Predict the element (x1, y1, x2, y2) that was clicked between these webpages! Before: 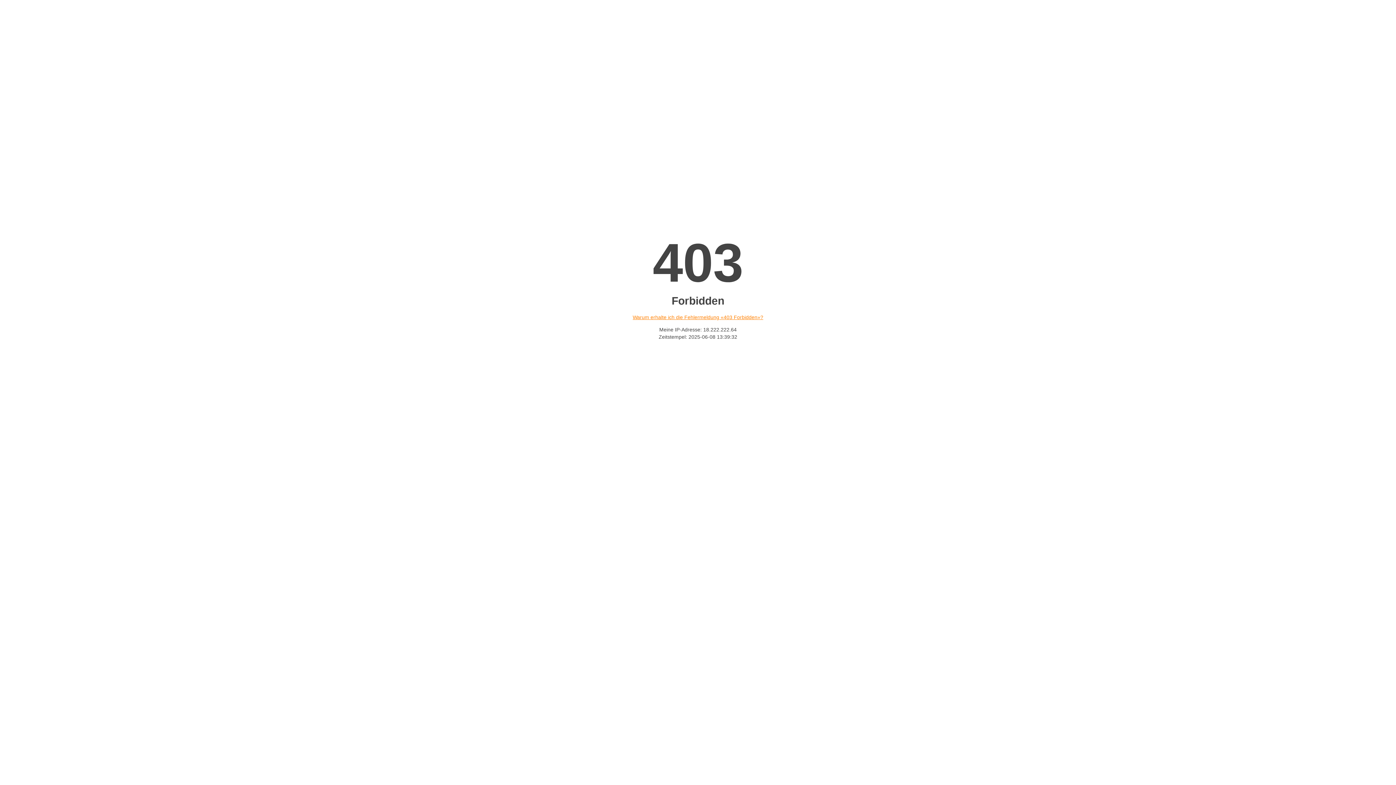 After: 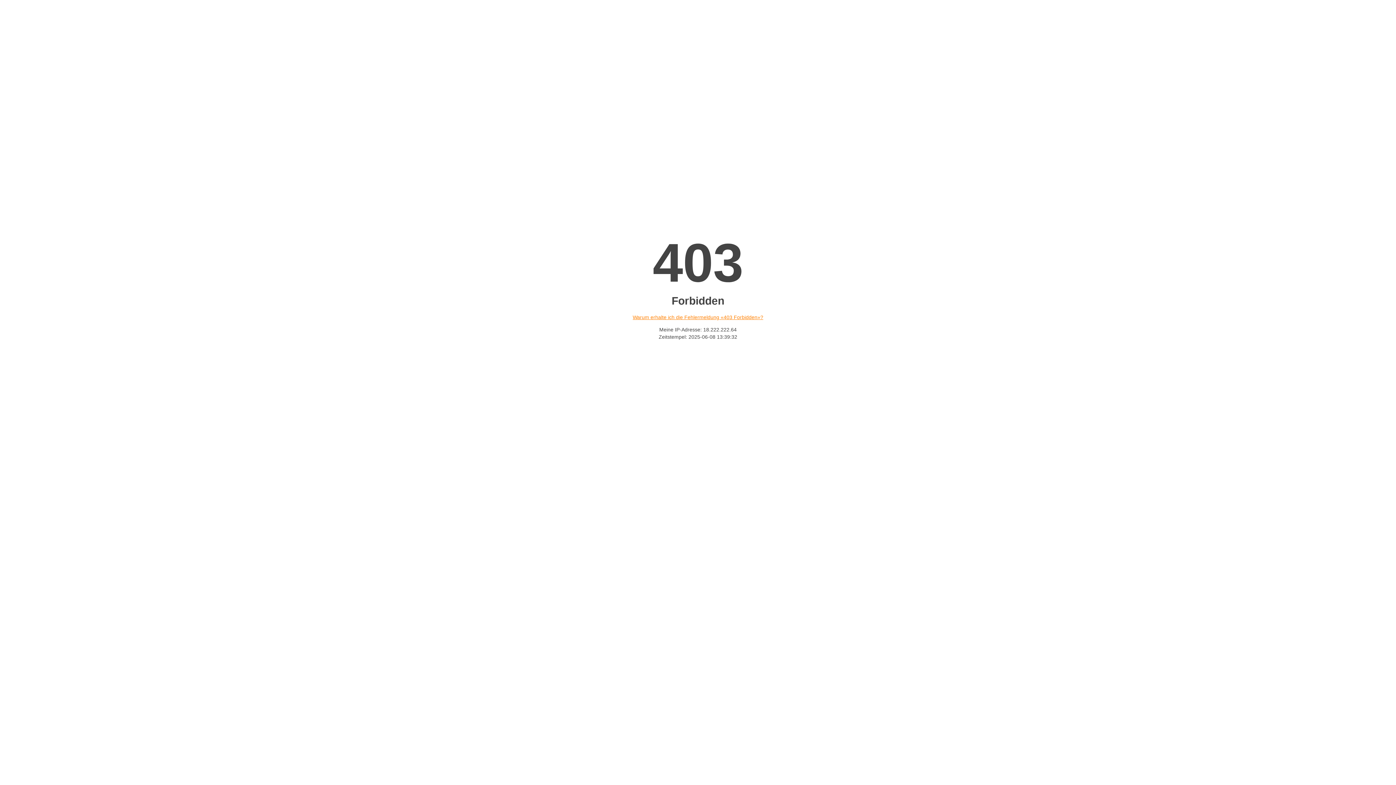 Action: bbox: (632, 314, 763, 320) label: Warum erhalte ich die Fehlermeldung «403 Forbidden»?